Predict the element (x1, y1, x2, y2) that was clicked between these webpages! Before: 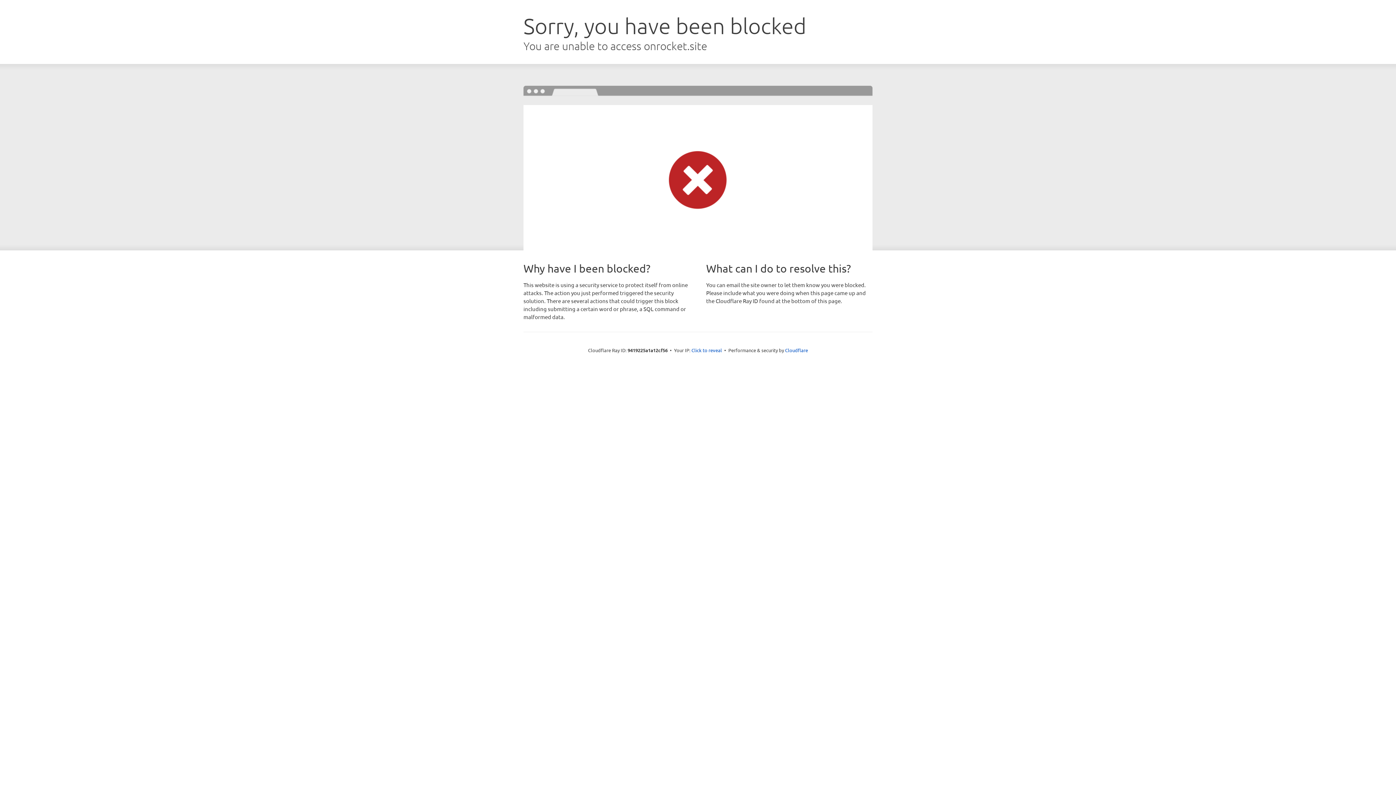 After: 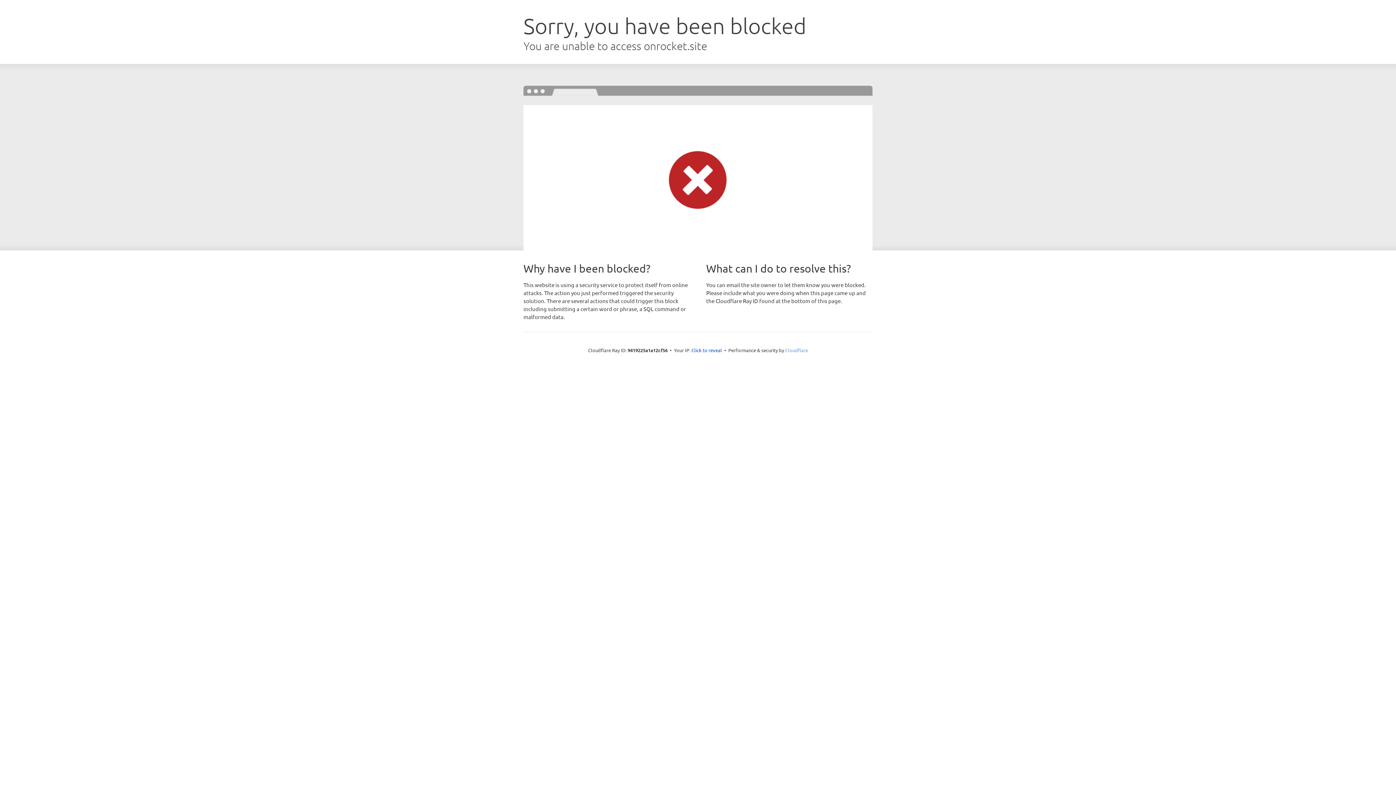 Action: label: Cloudflare bbox: (785, 347, 808, 353)